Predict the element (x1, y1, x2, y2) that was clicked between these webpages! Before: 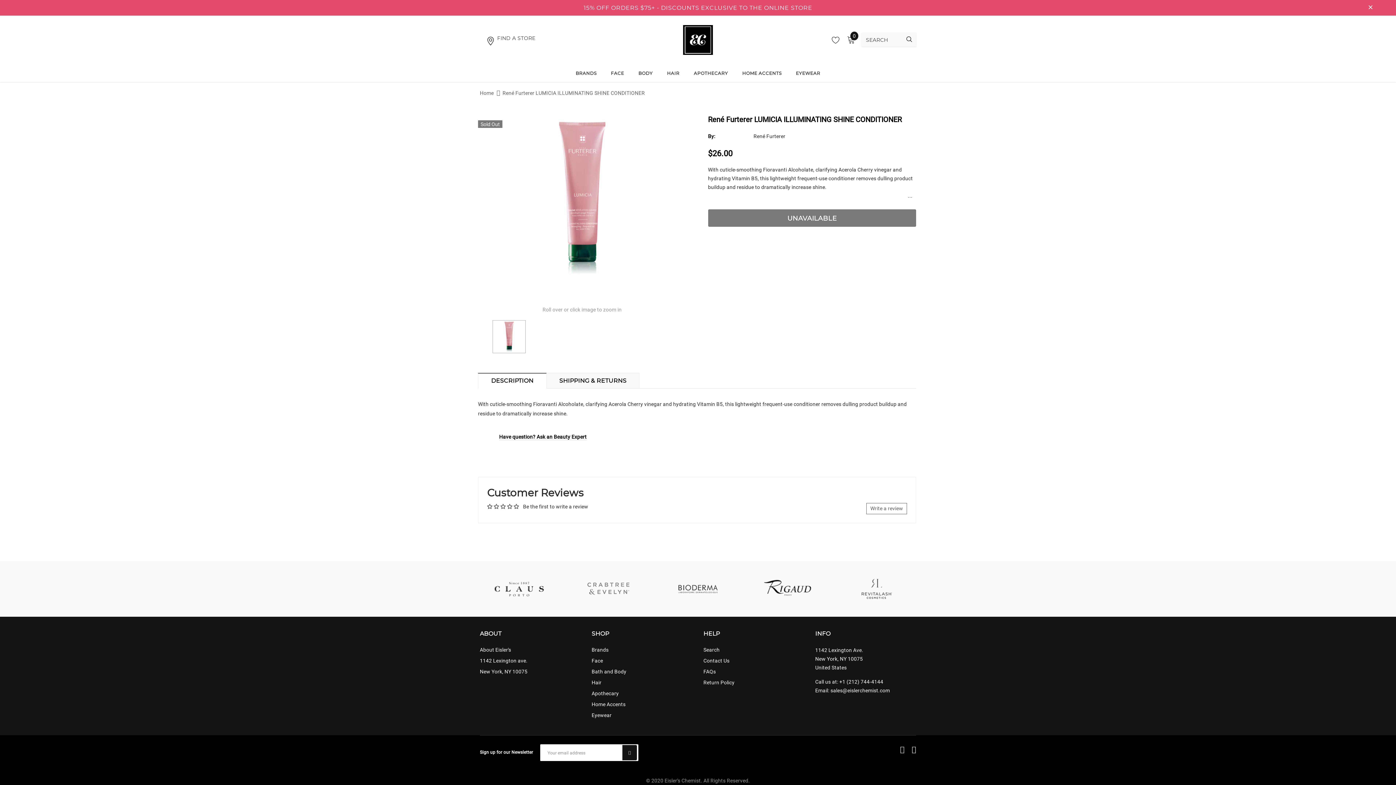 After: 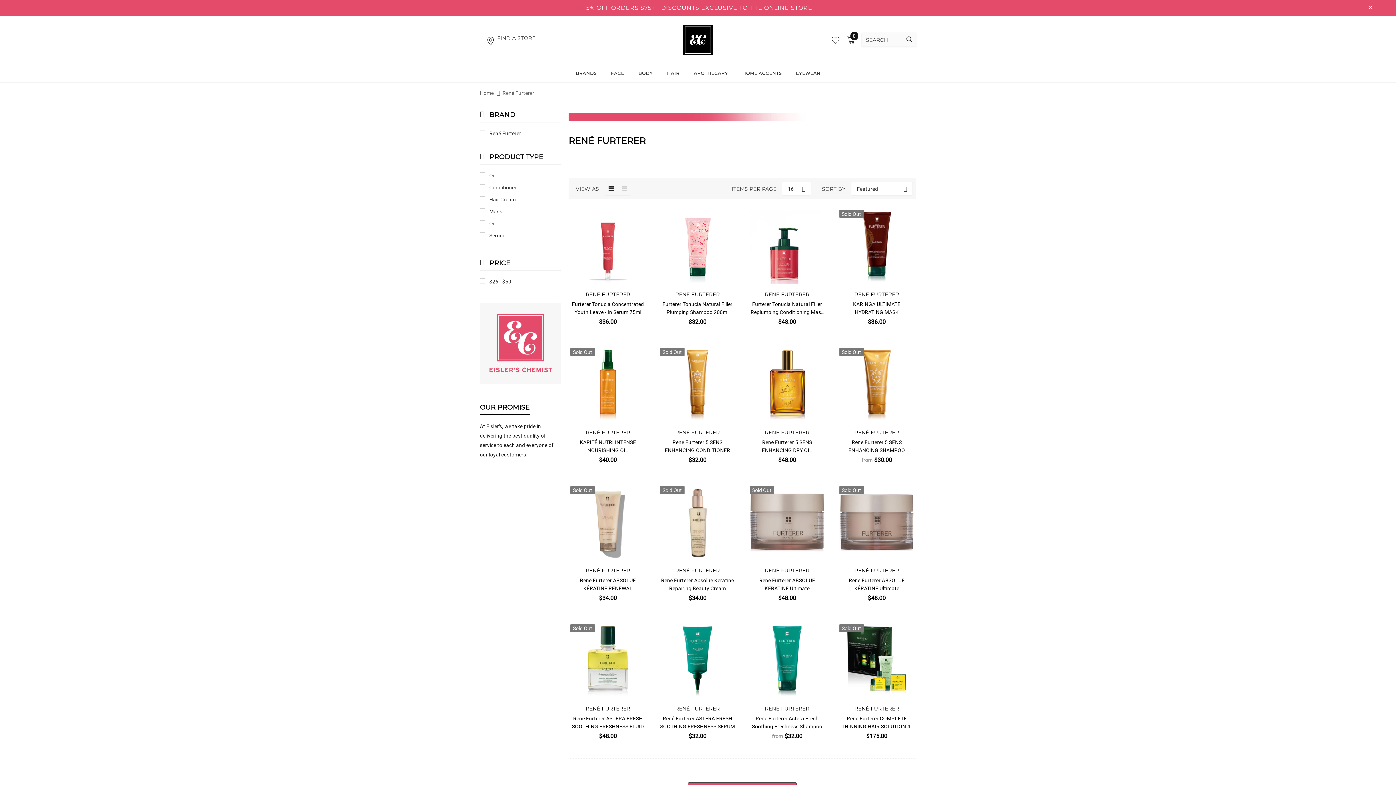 Action: bbox: (753, 133, 785, 139) label: René Furterer